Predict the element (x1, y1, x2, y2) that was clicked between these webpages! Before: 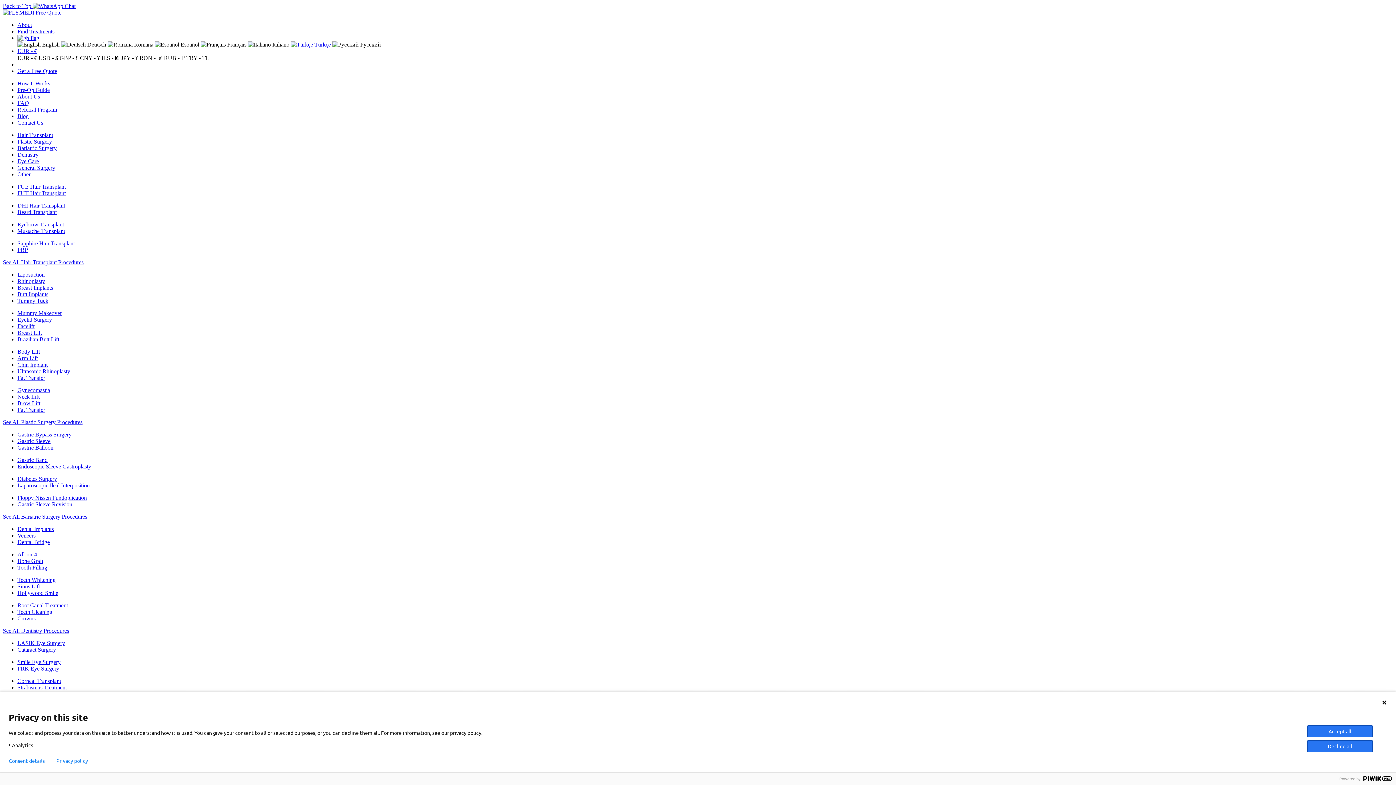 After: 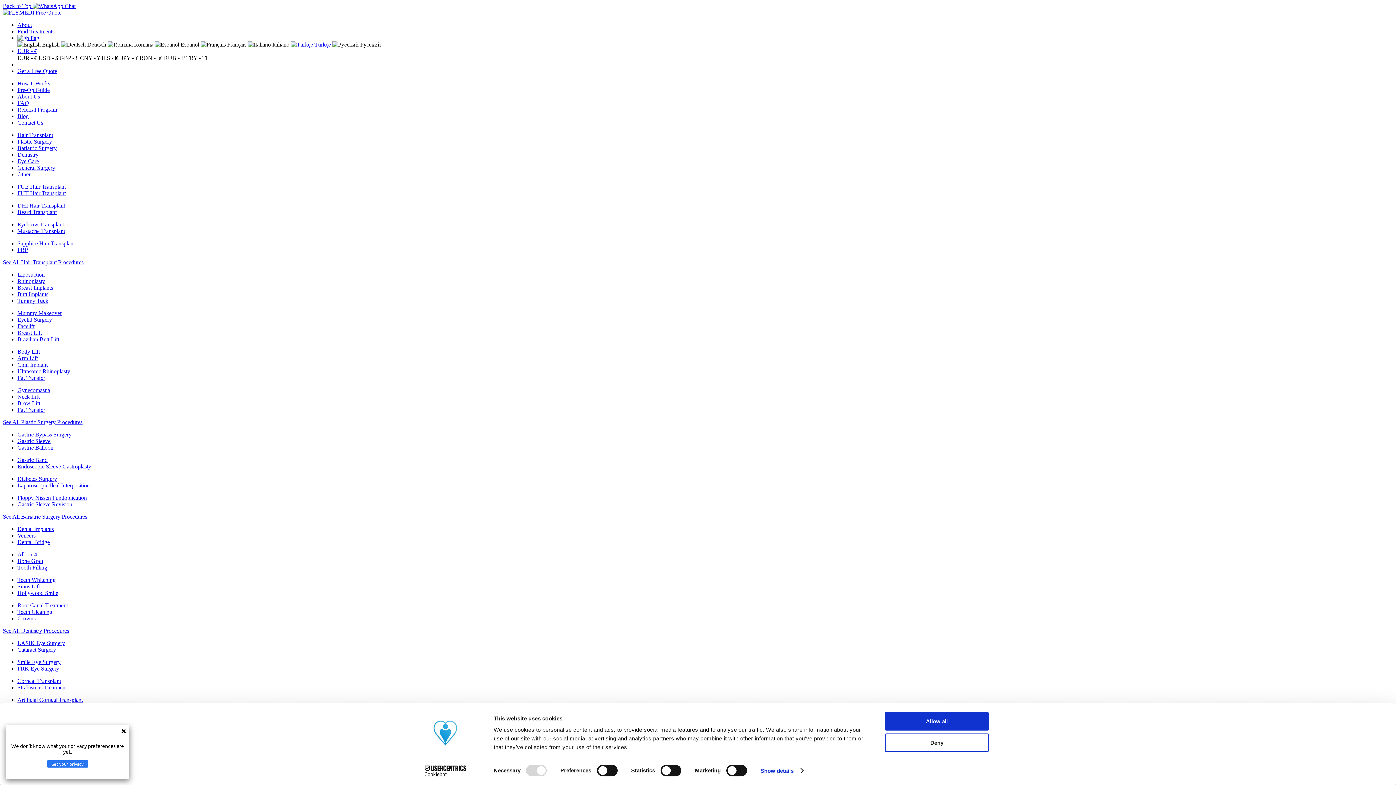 Action: label: Root Canal Treatment bbox: (17, 602, 68, 608)